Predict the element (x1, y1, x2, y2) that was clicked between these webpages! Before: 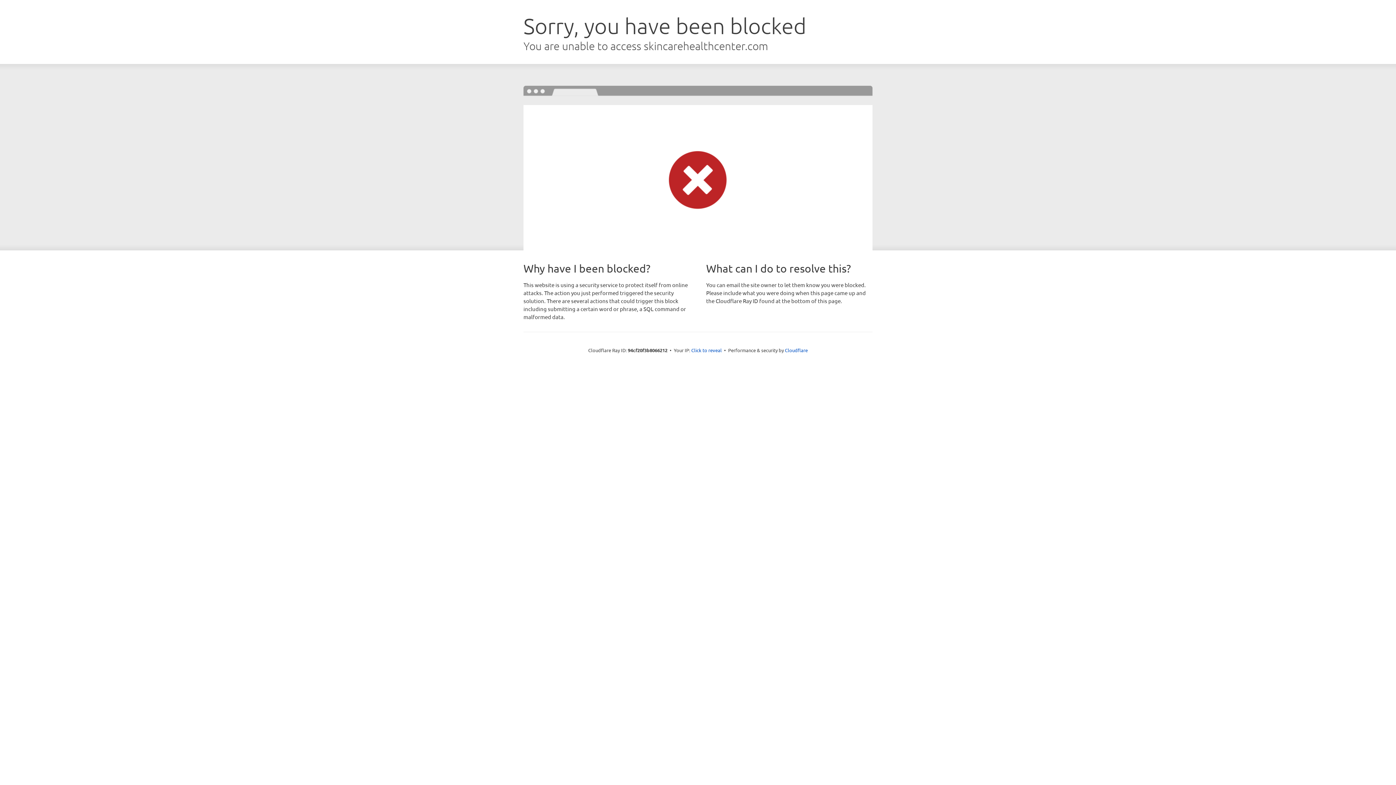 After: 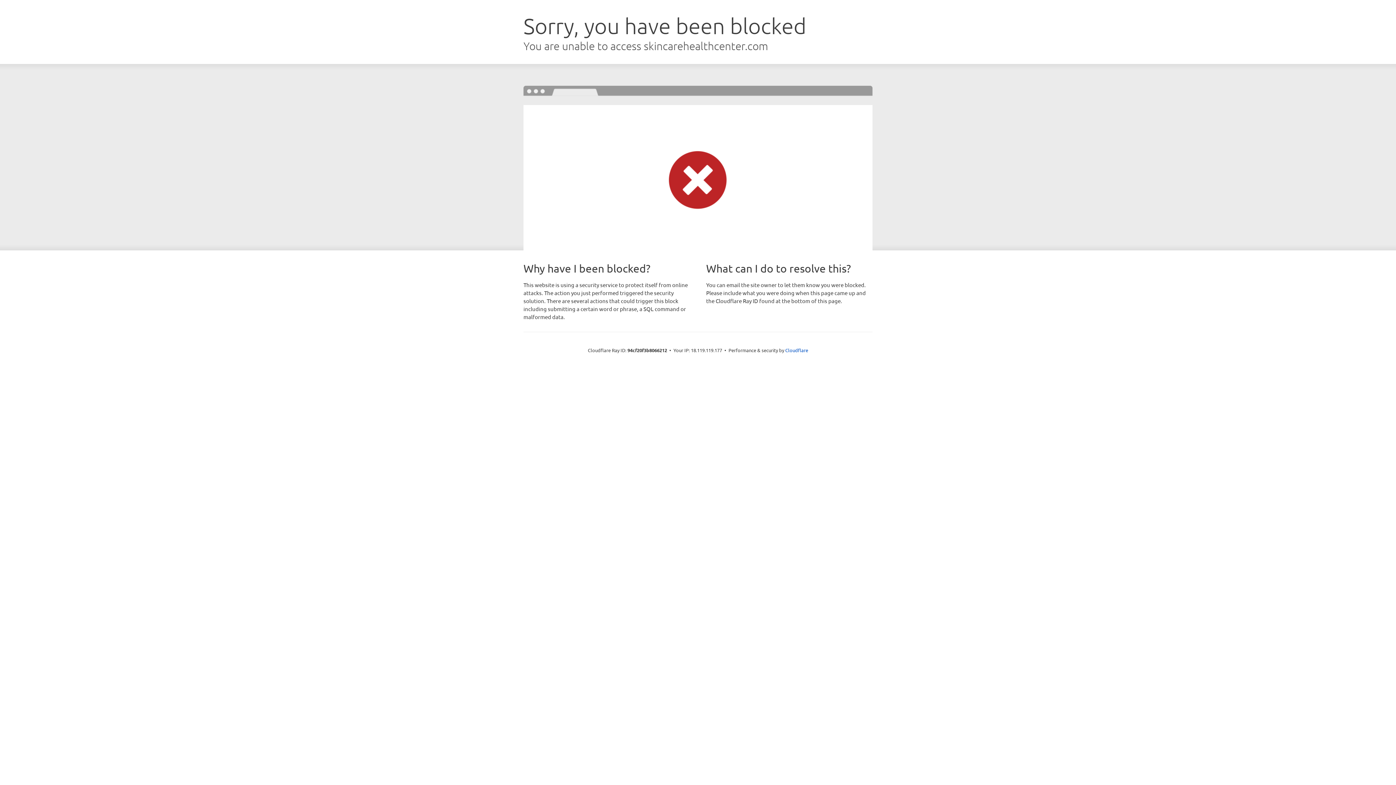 Action: label: Click to reveal bbox: (691, 346, 722, 353)